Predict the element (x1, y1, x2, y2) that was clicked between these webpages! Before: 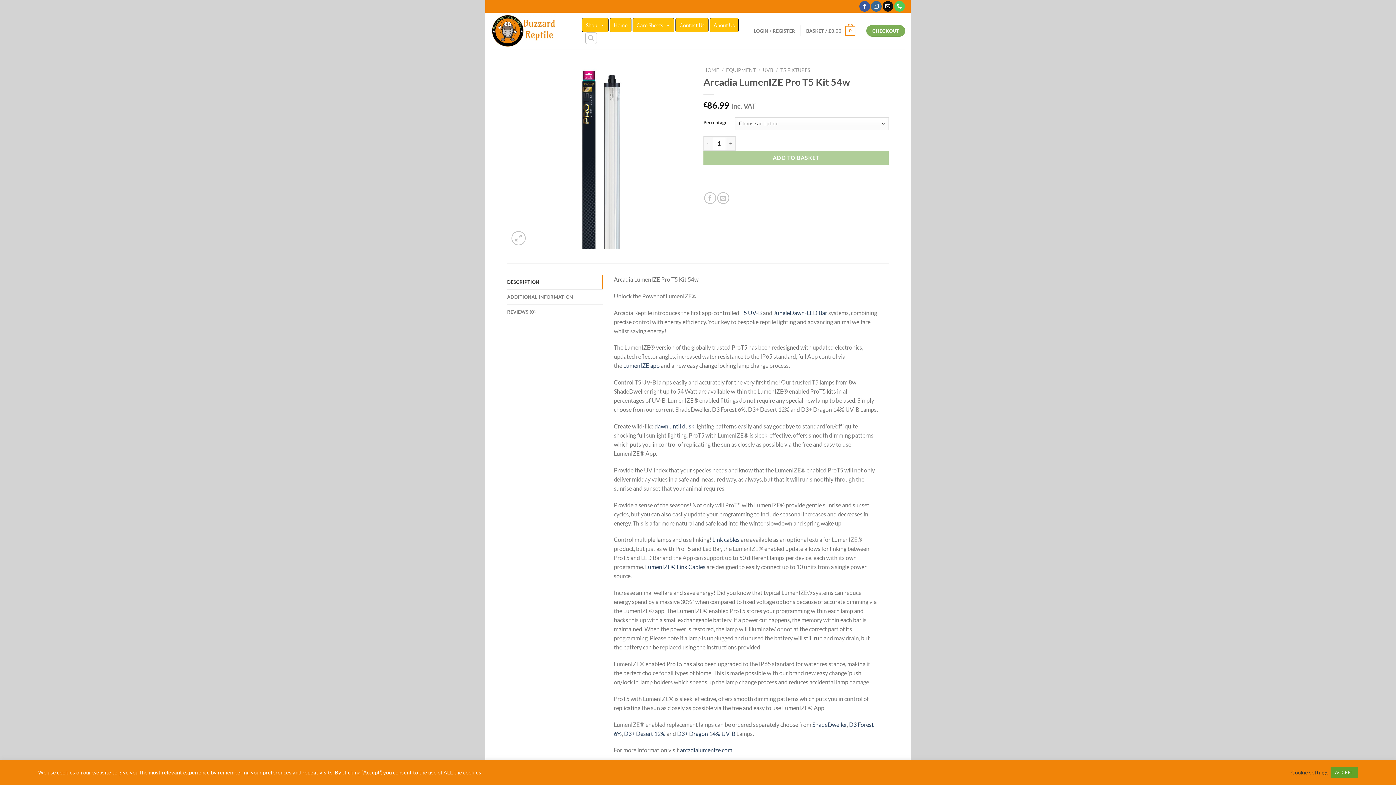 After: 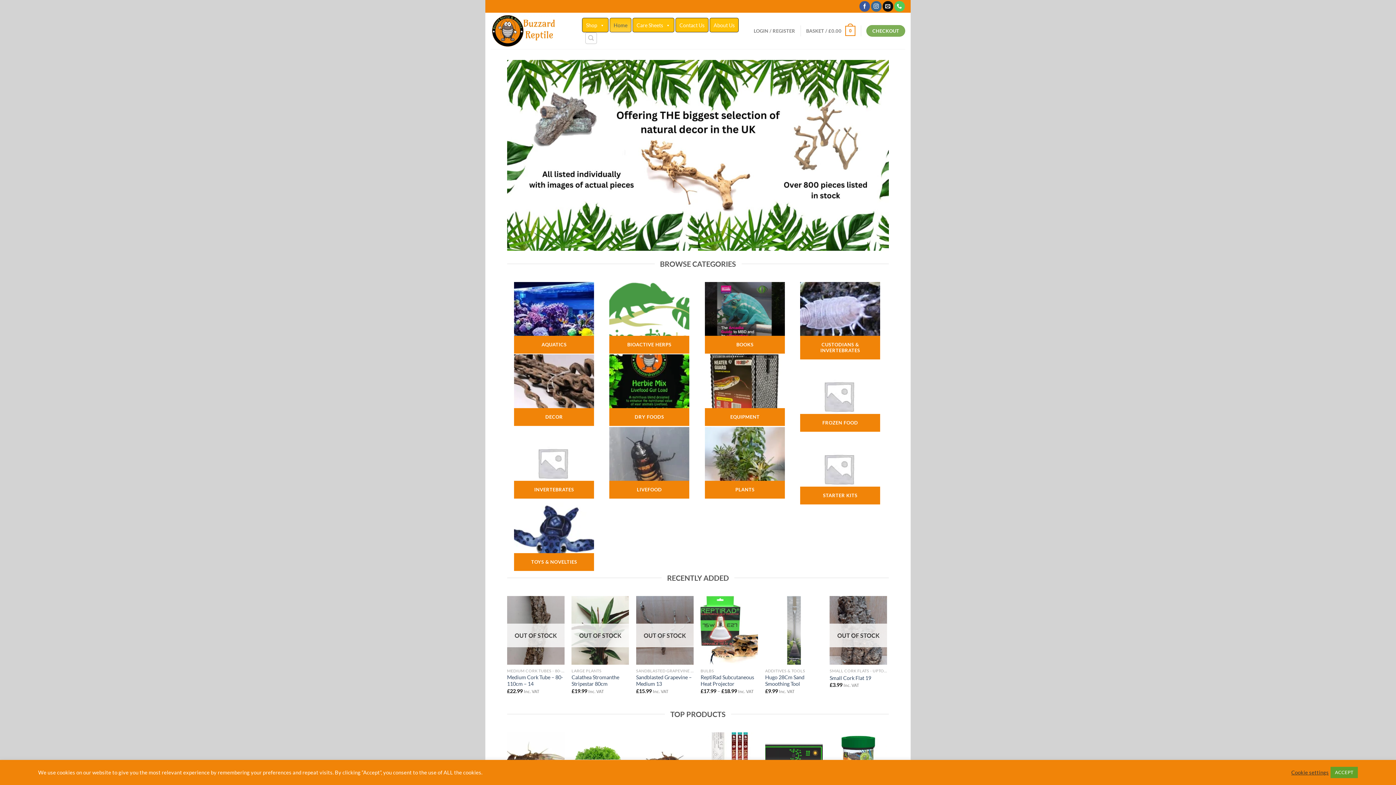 Action: label: Home bbox: (609, 17, 631, 32)